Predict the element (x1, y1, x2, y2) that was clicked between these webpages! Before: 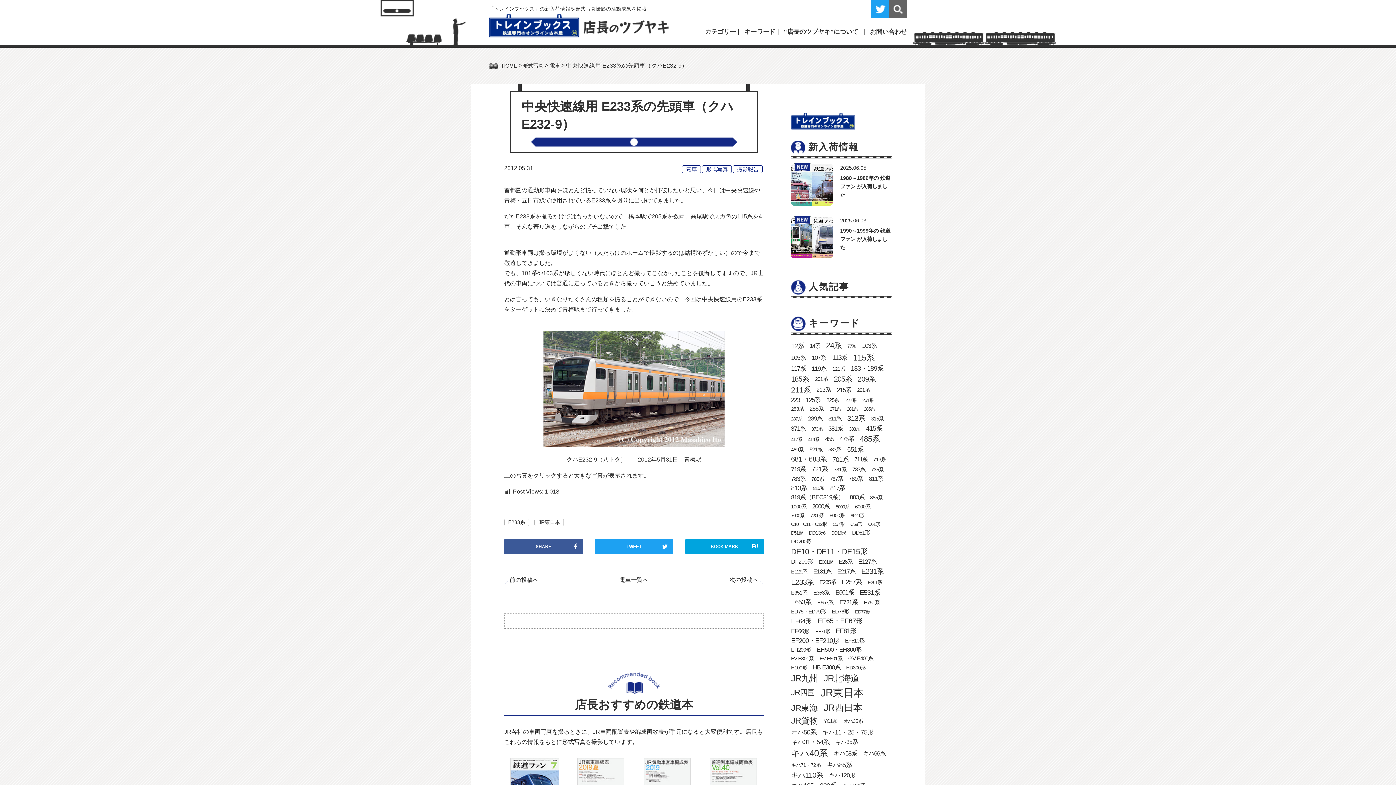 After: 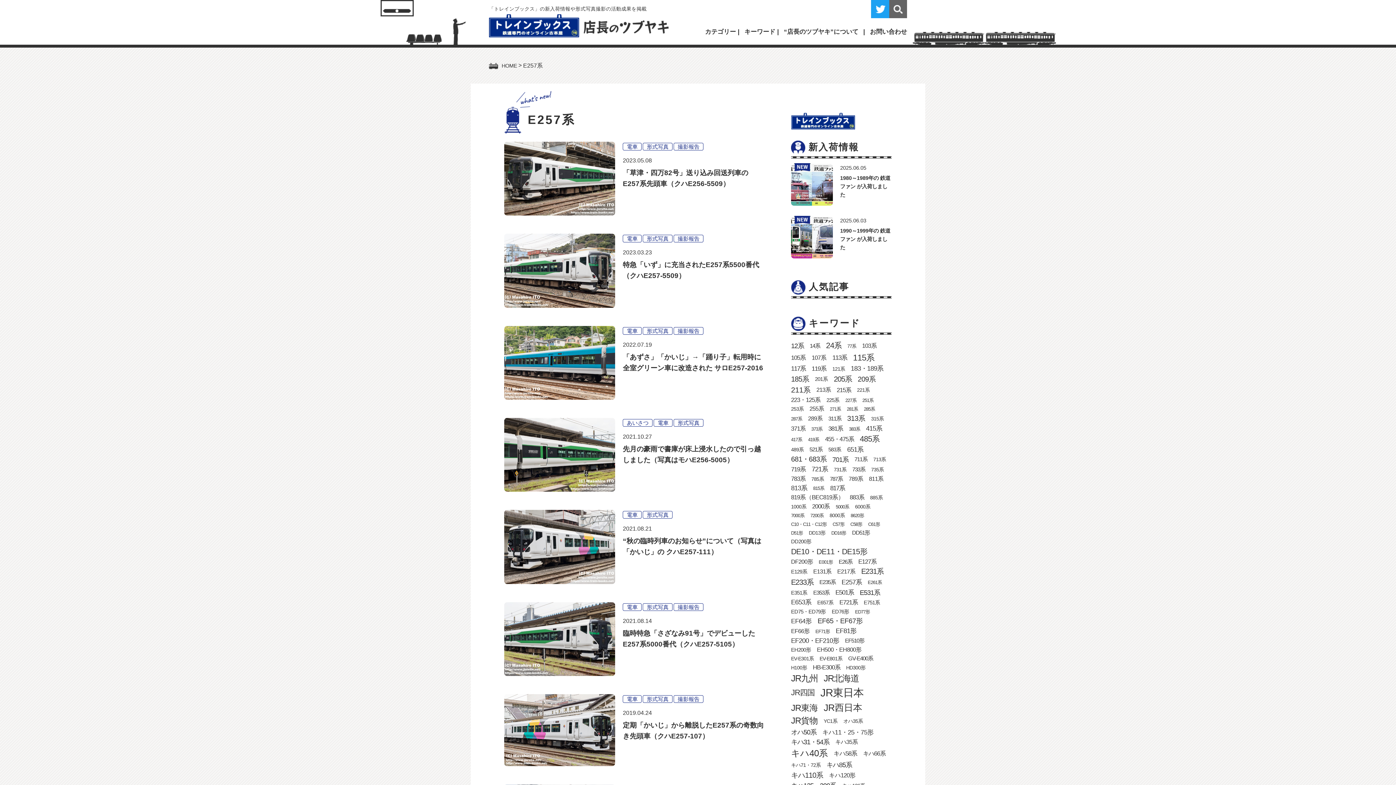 Action: bbox: (841, 578, 862, 586) label: E257系 (12個の項目)